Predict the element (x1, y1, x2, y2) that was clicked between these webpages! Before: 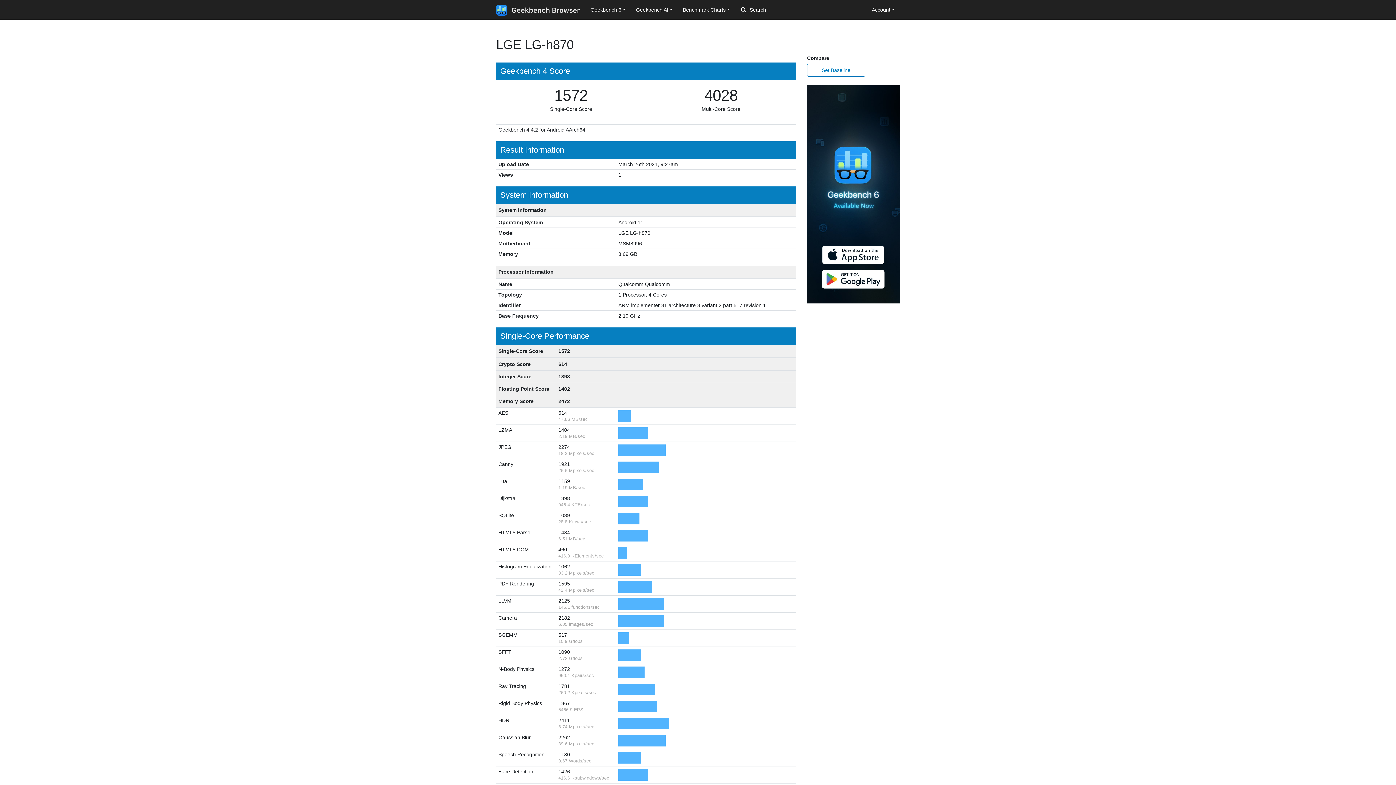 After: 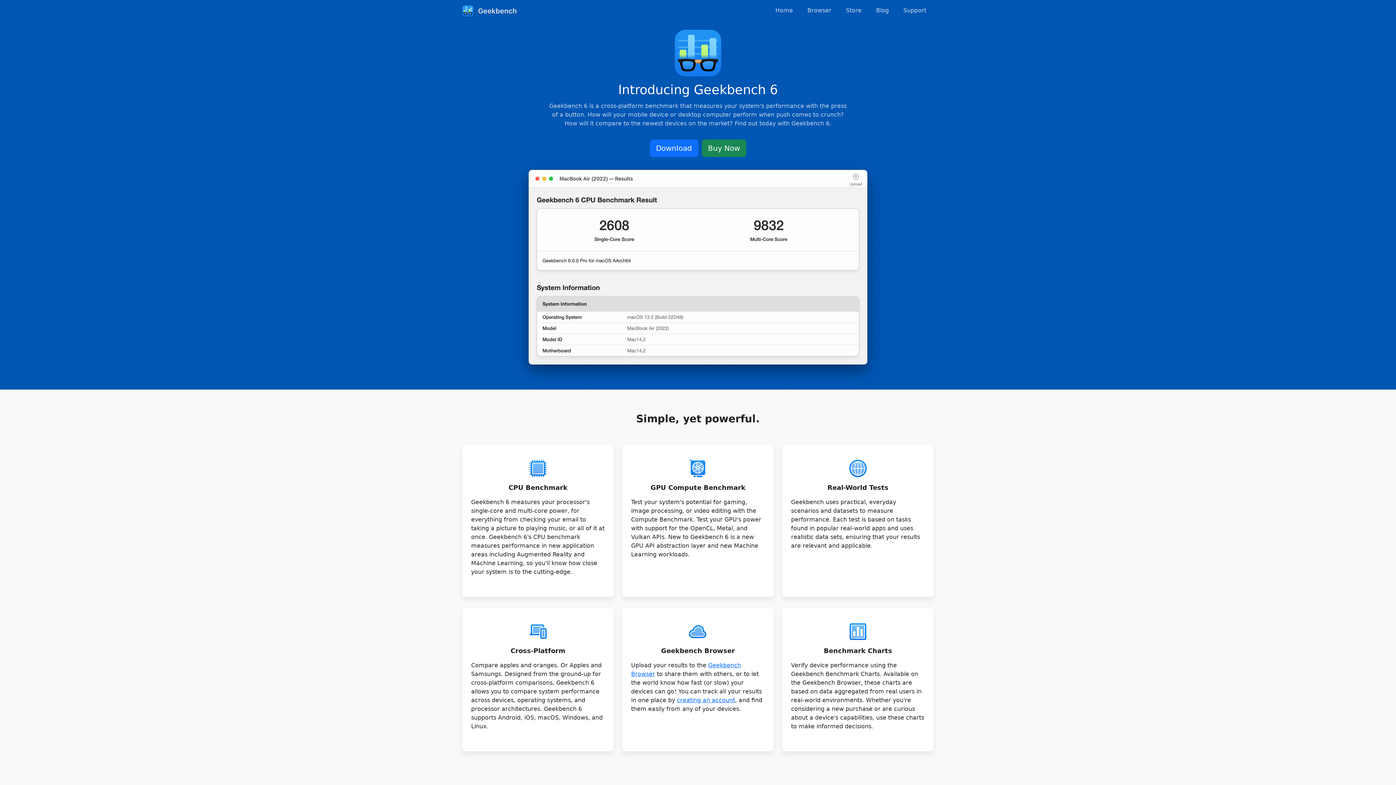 Action: bbox: (807, 85, 900, 303)